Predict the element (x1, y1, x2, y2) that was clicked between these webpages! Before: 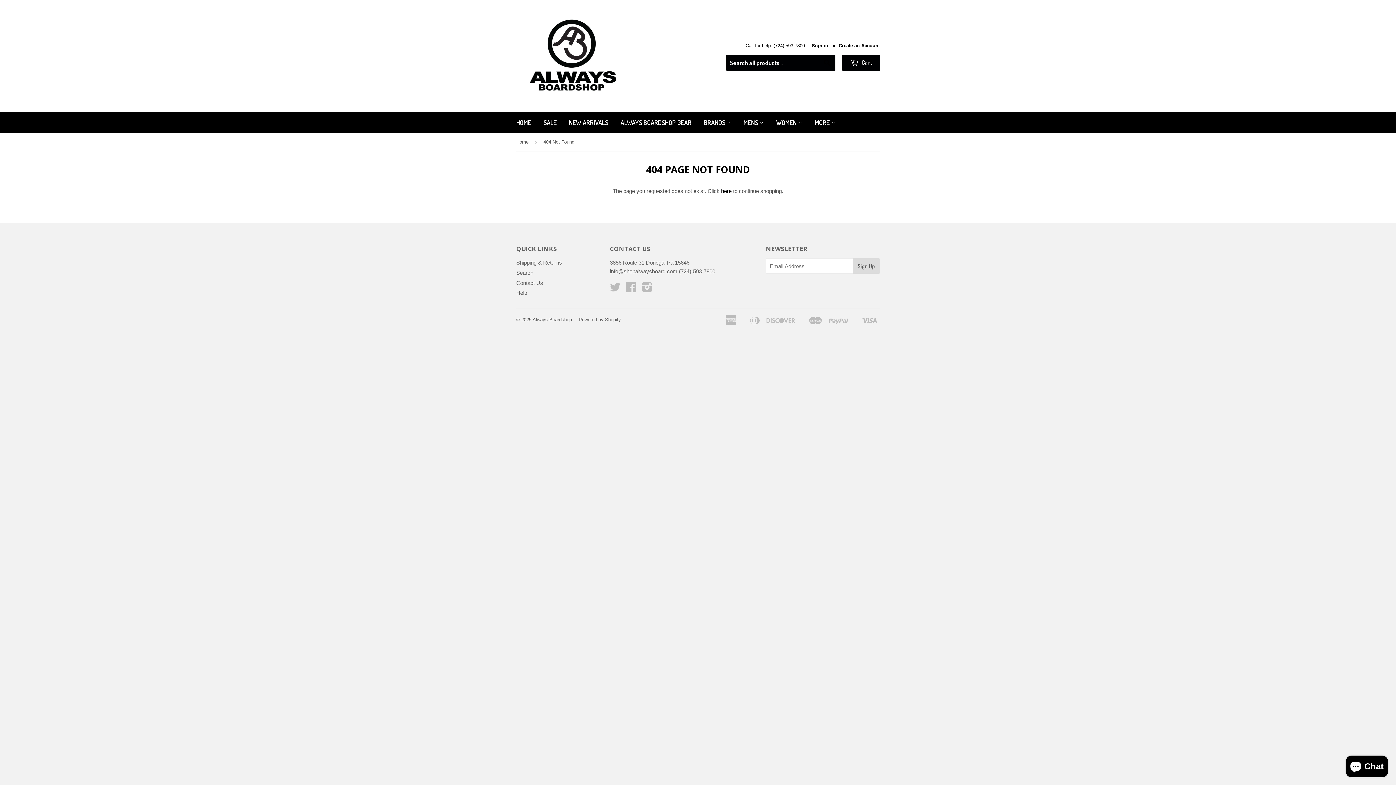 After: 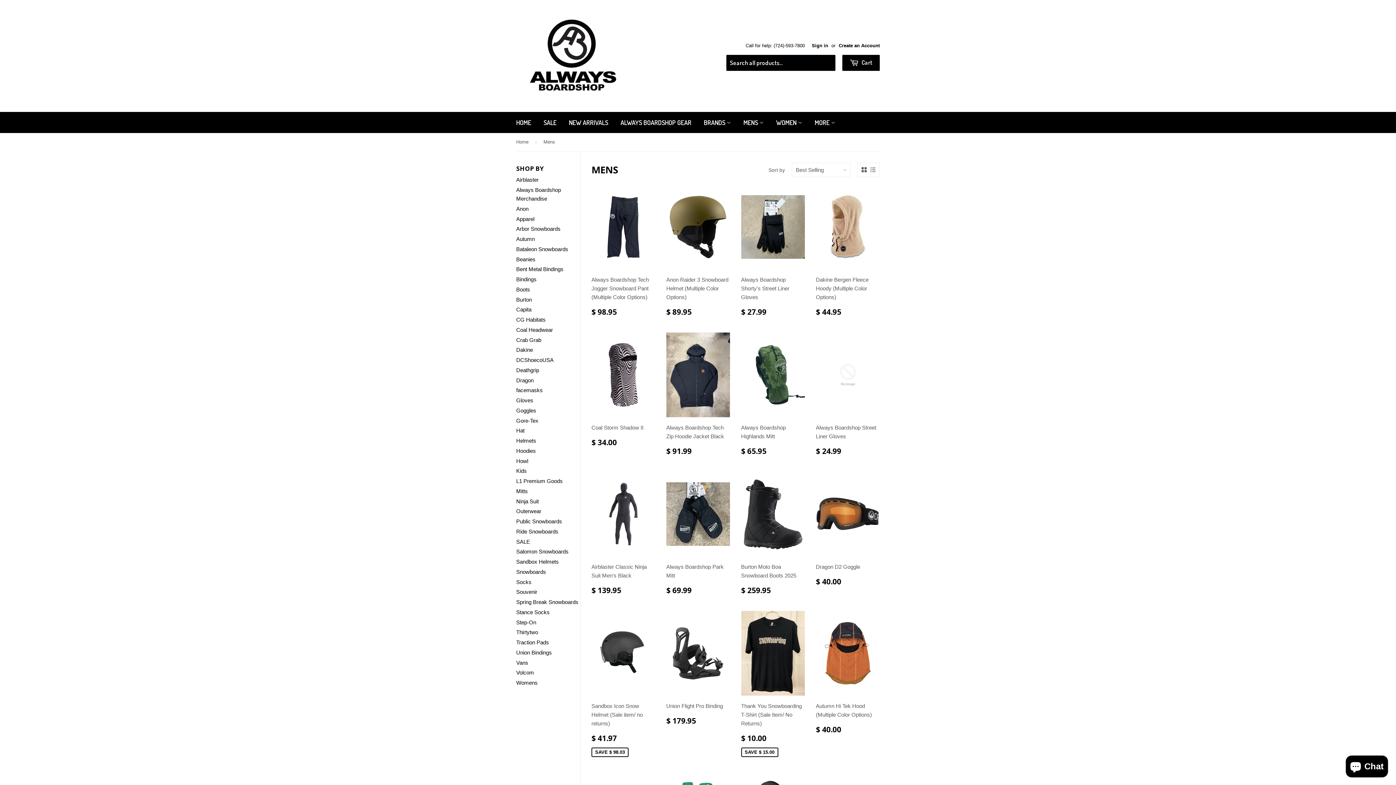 Action: bbox: (738, 112, 769, 133) label: MENS 